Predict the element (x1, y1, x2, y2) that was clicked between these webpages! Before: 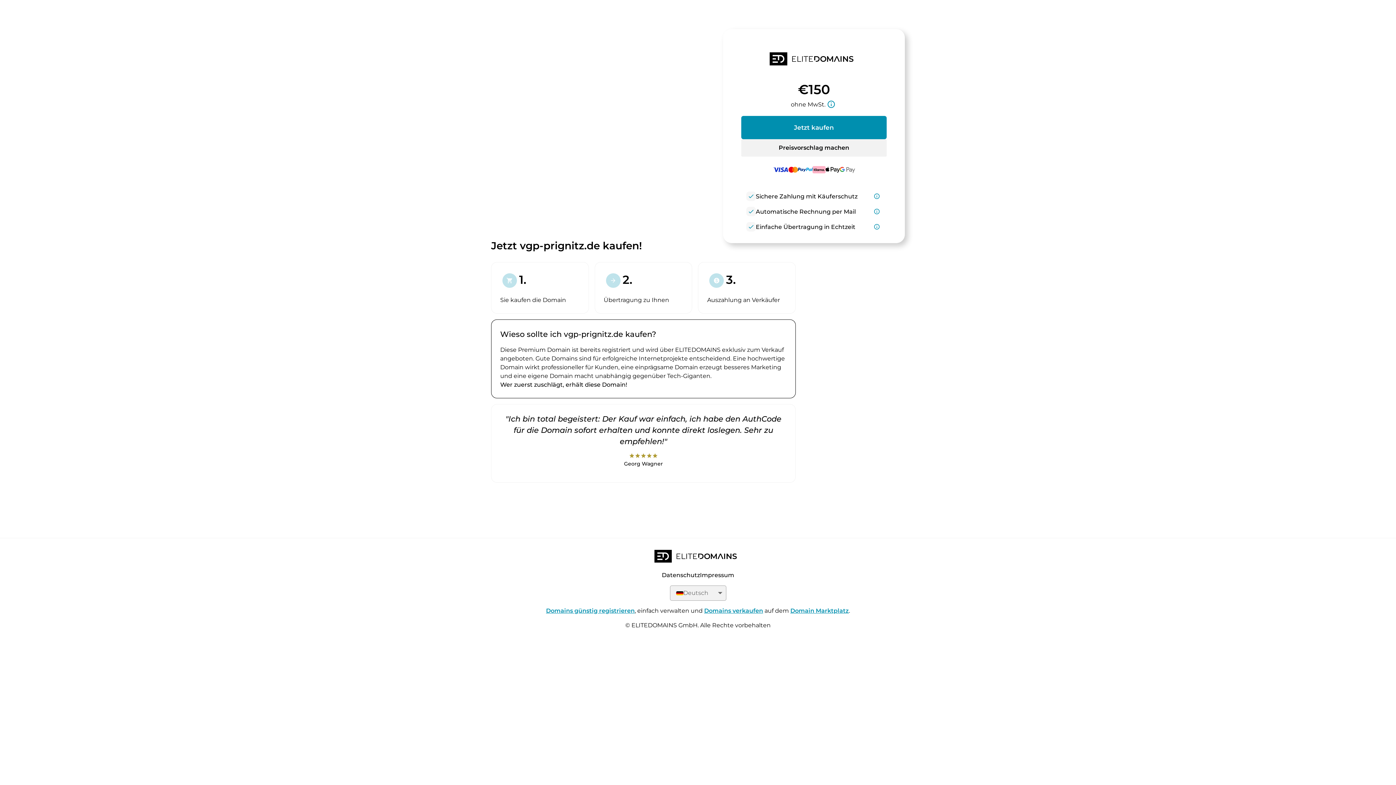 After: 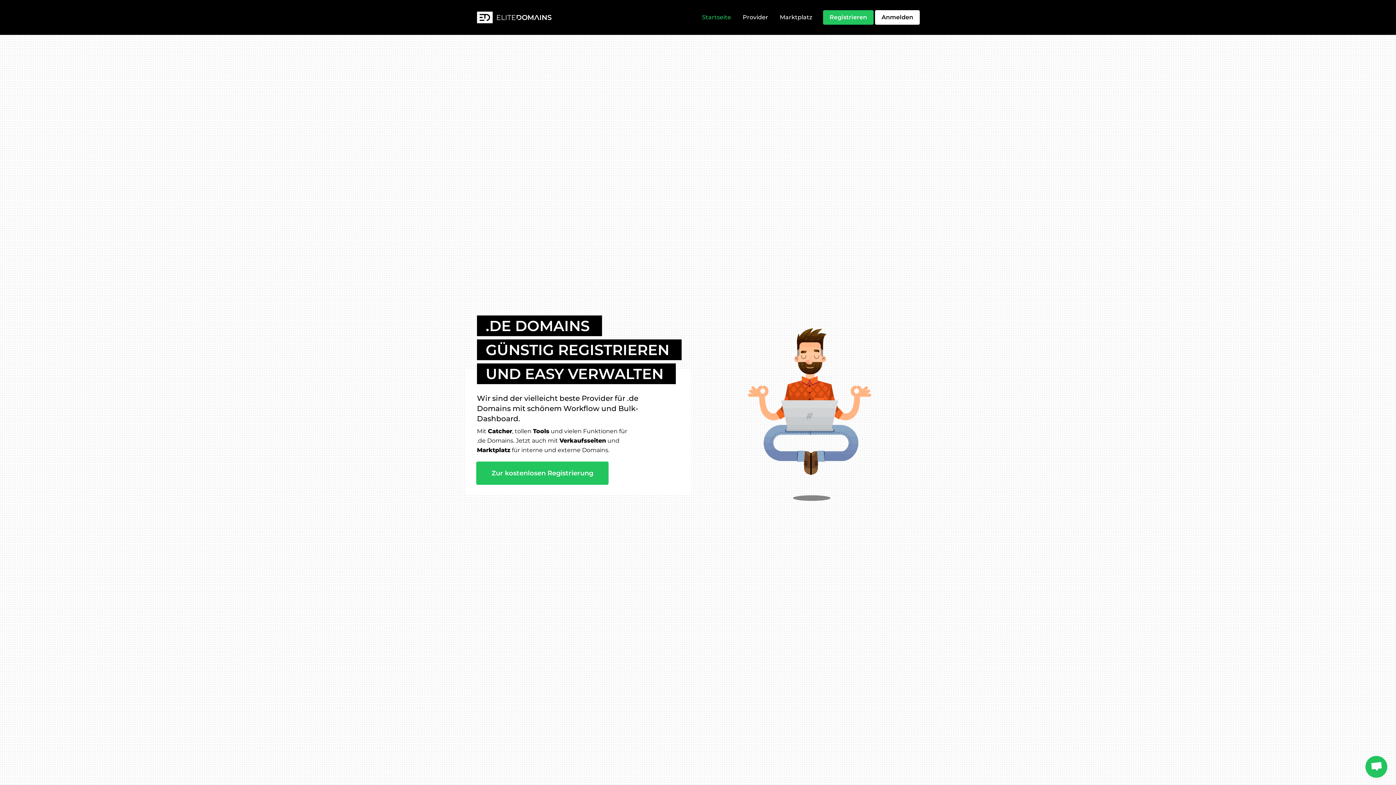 Action: bbox: (734, 52, 893, 68)